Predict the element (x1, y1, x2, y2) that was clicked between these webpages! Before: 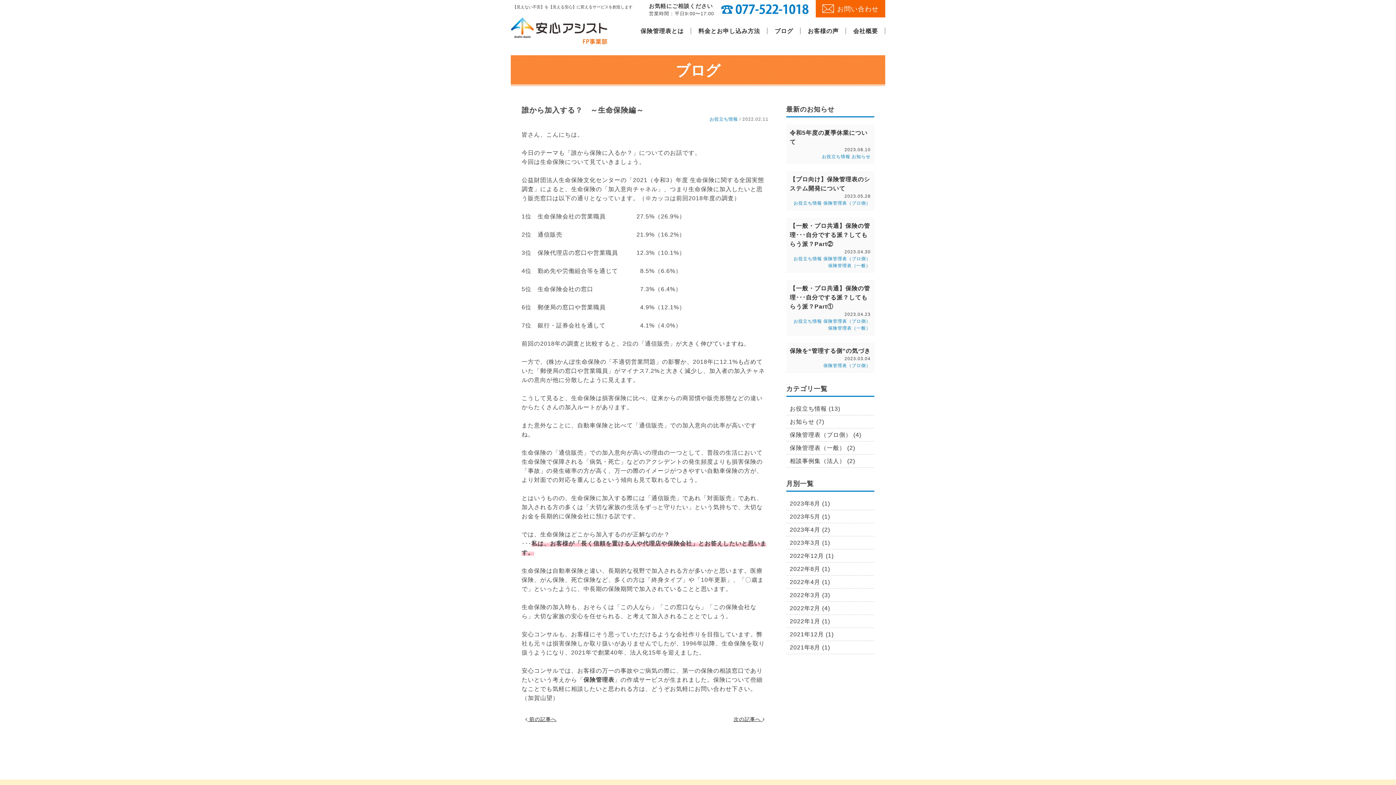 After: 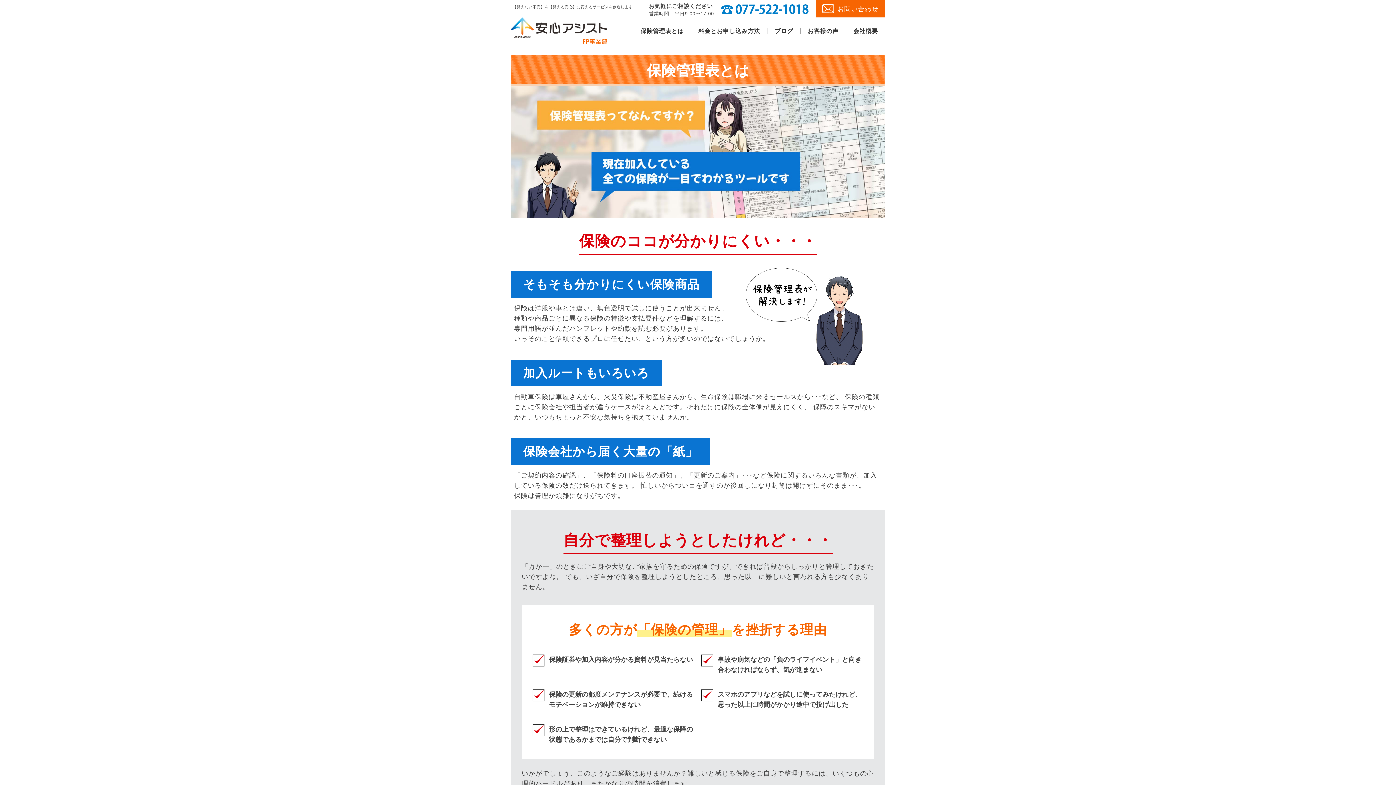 Action: label: 保険管理表とは bbox: (633, 26, 691, 35)